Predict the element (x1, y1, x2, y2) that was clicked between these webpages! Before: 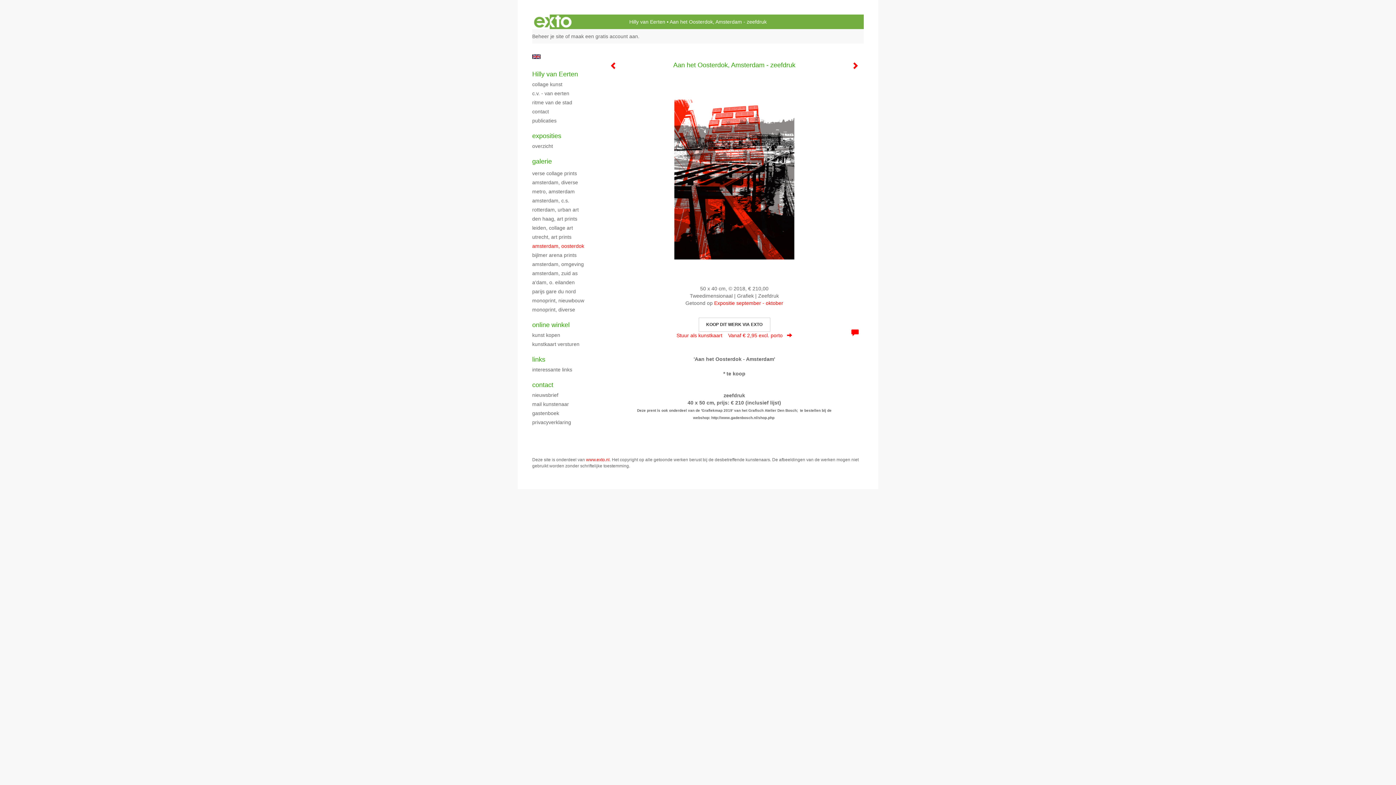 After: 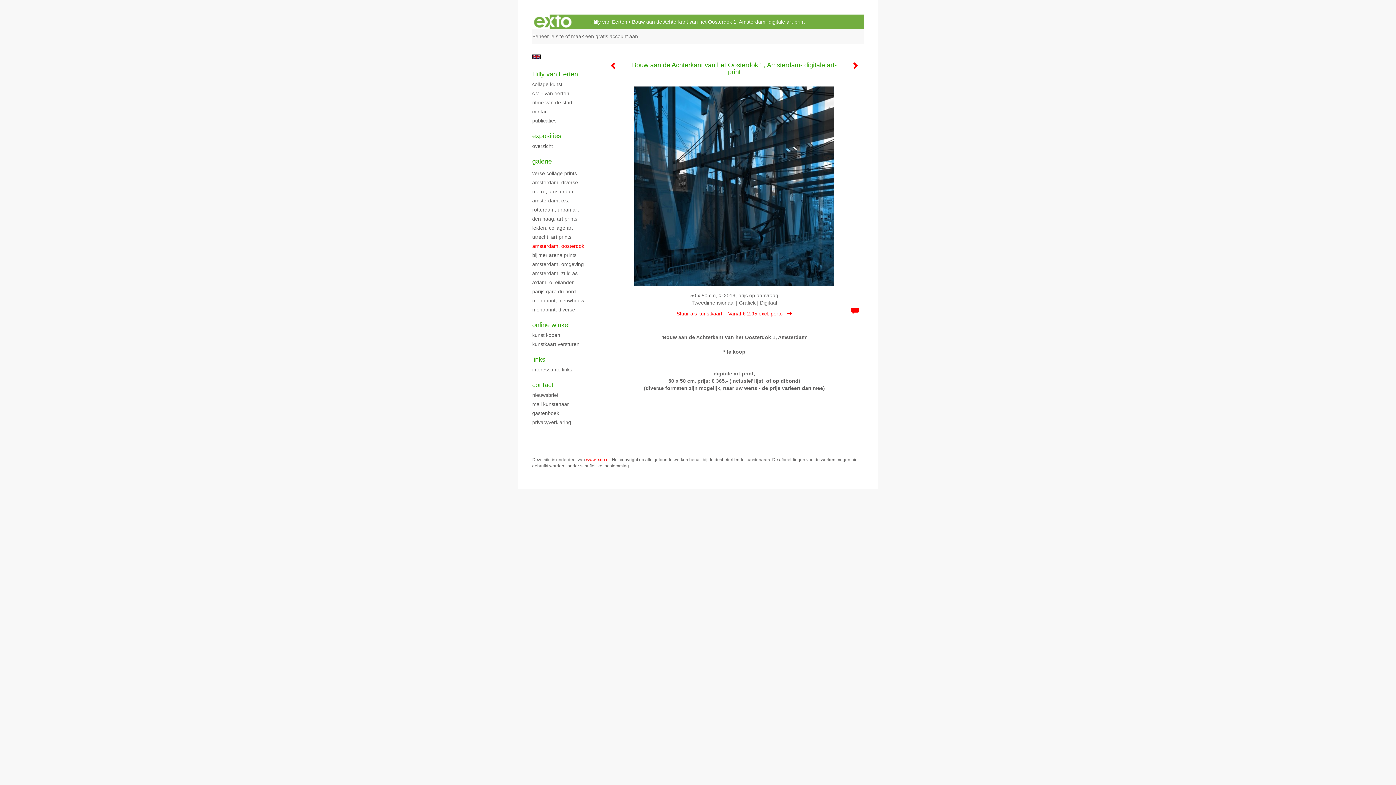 Action: bbox: (846, 57, 864, 74)